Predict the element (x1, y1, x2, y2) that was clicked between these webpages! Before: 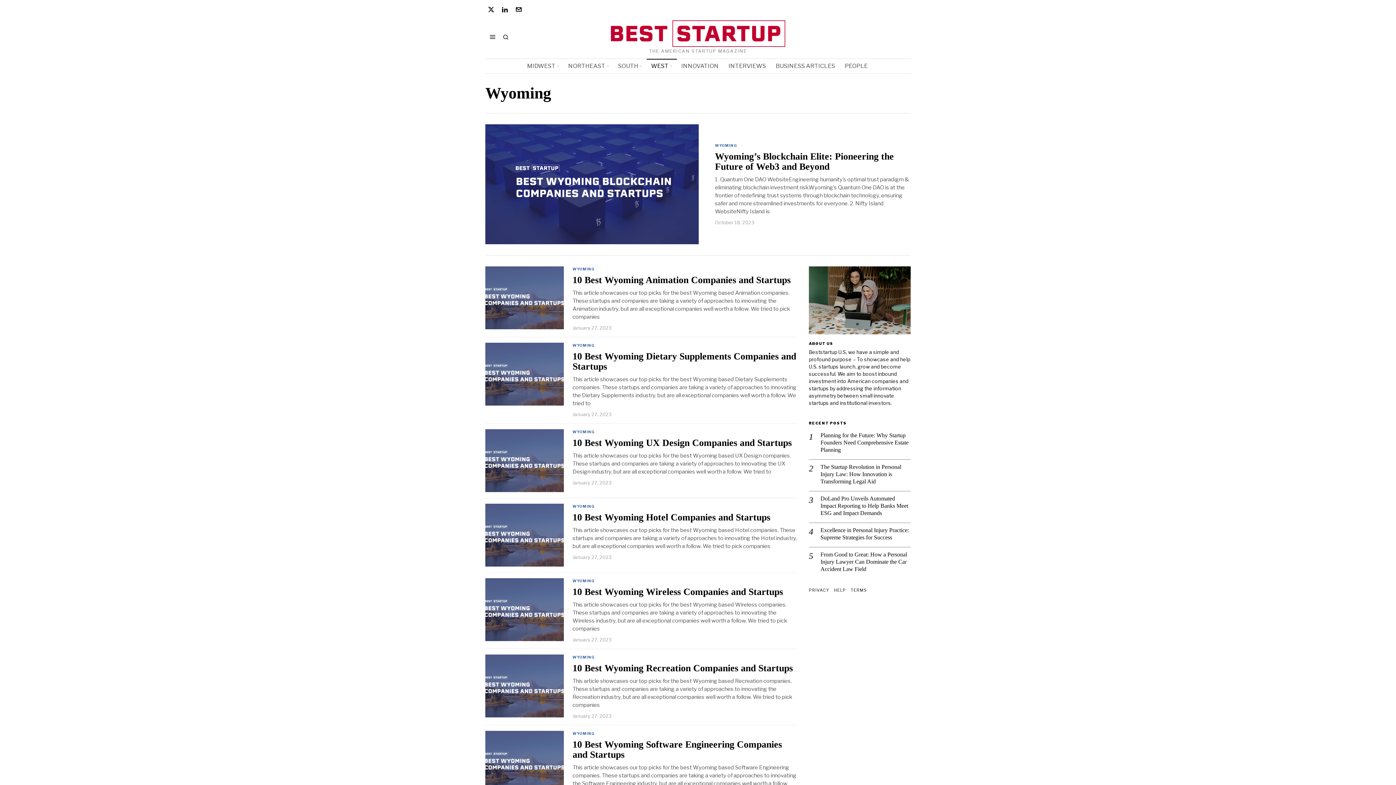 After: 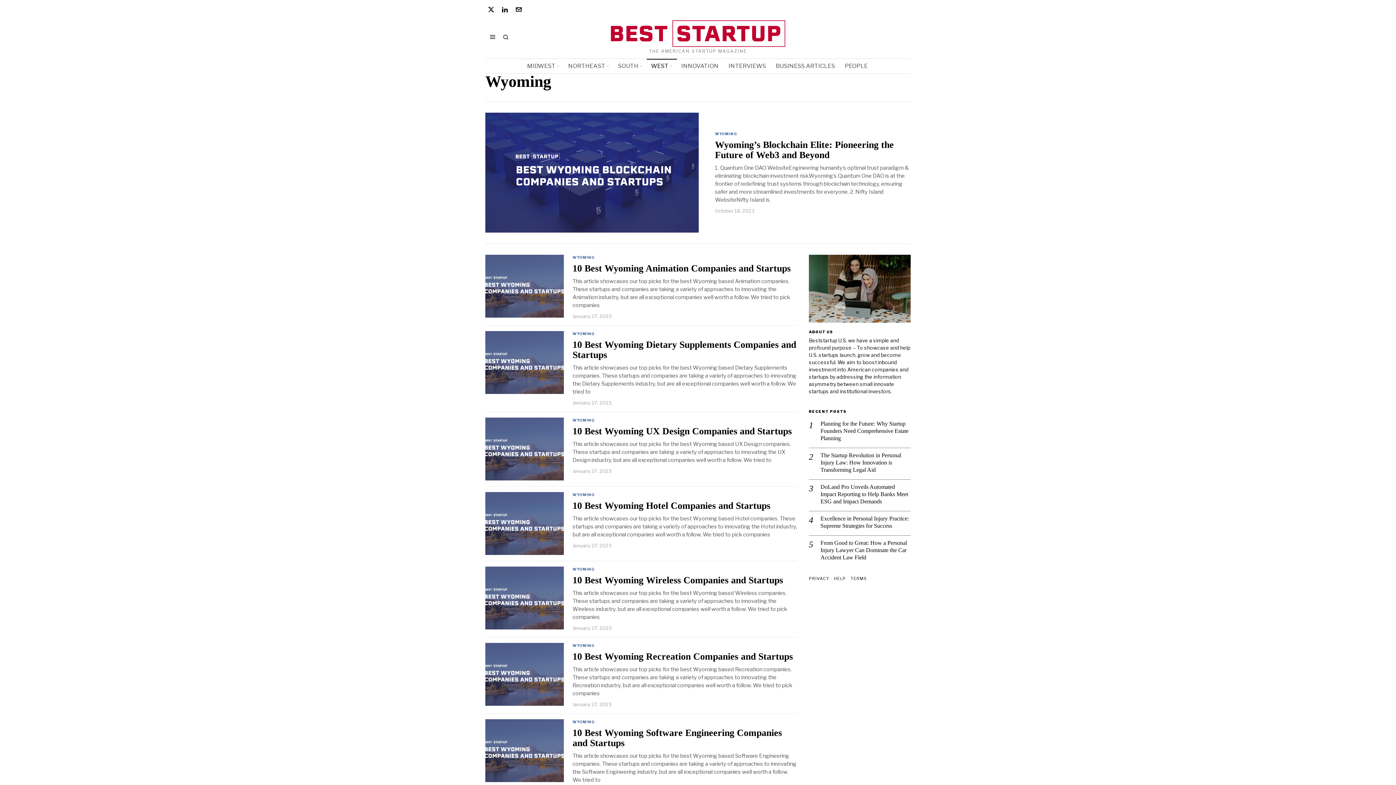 Action: label: WYOMING bbox: (572, 731, 594, 736)